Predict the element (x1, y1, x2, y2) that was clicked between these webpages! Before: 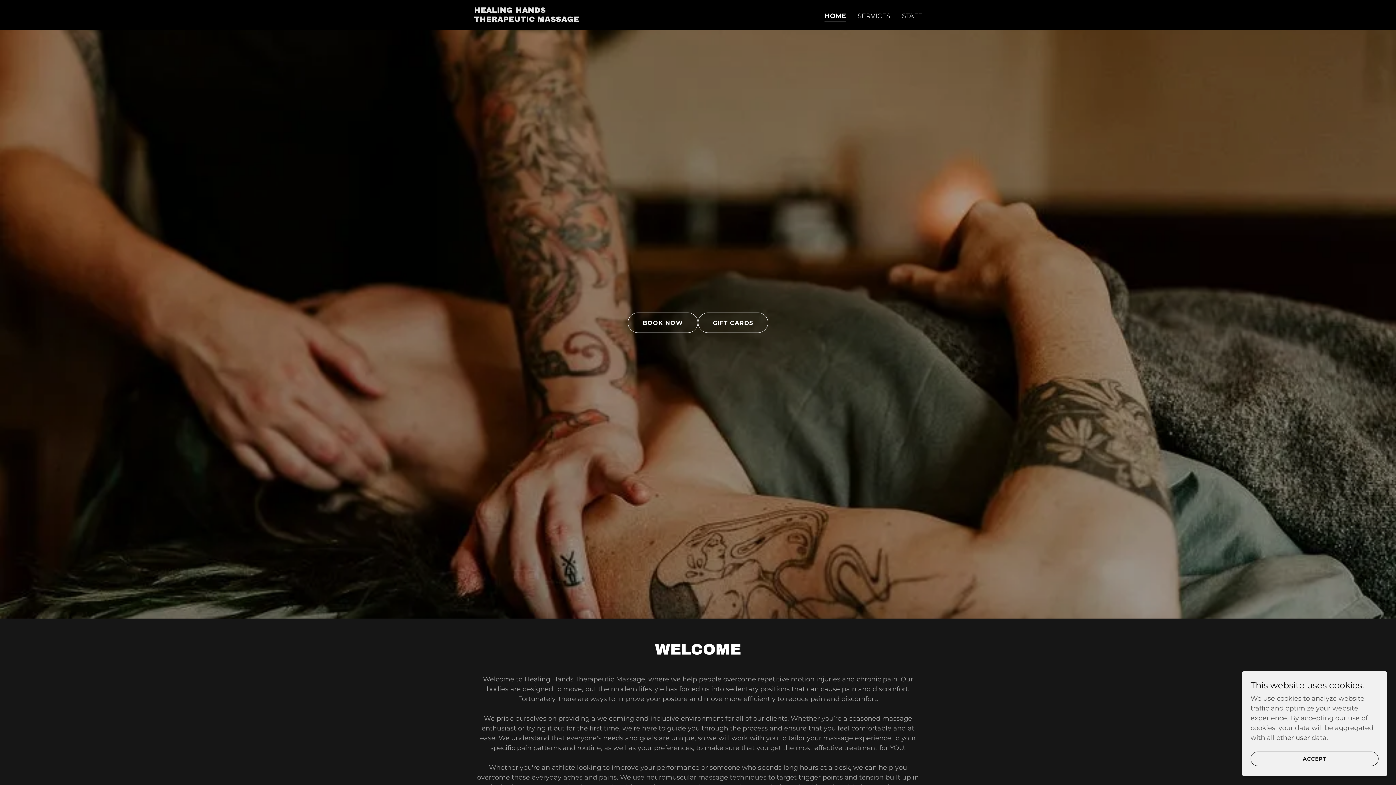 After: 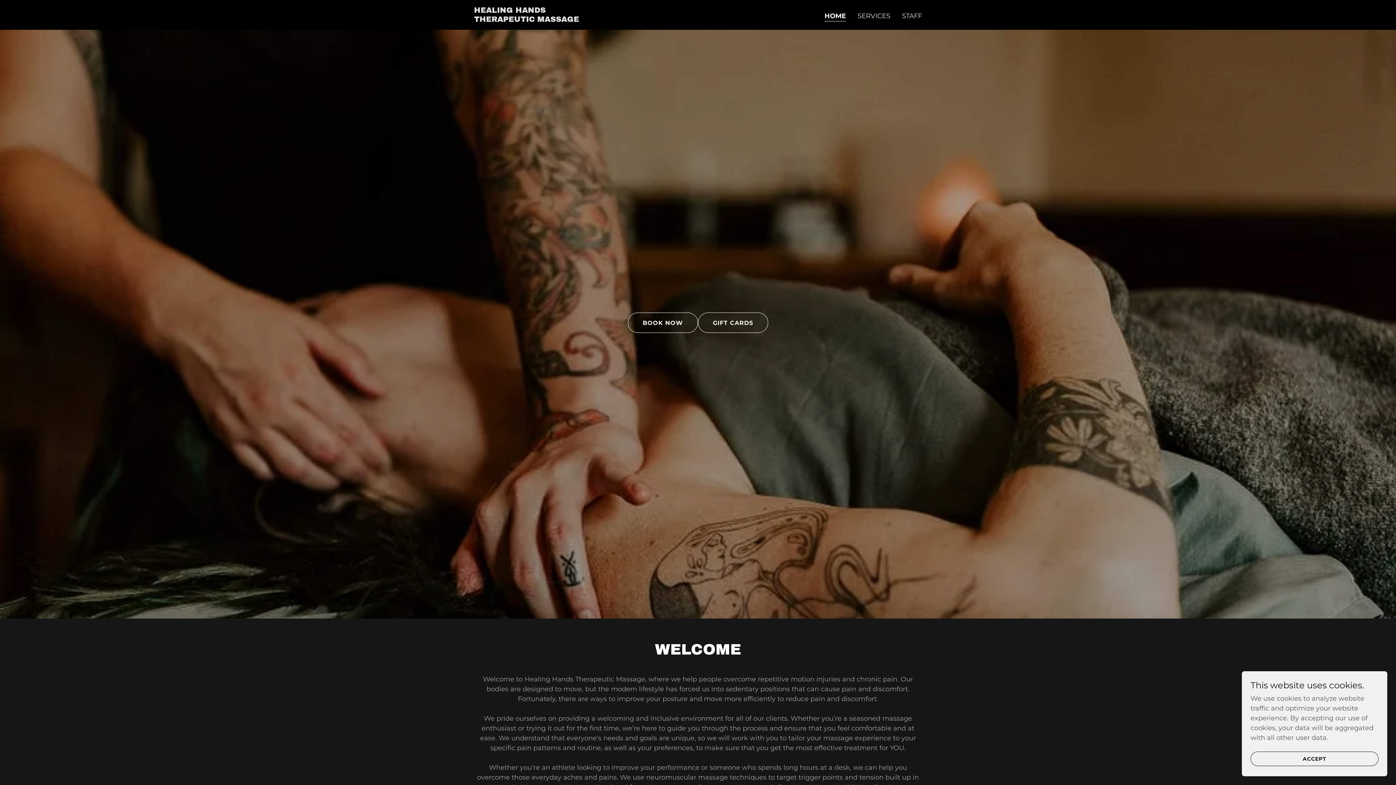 Action: label: HEALING HANDS
THERAPEUTIC MASSAGE bbox: (474, 15, 579, 23)